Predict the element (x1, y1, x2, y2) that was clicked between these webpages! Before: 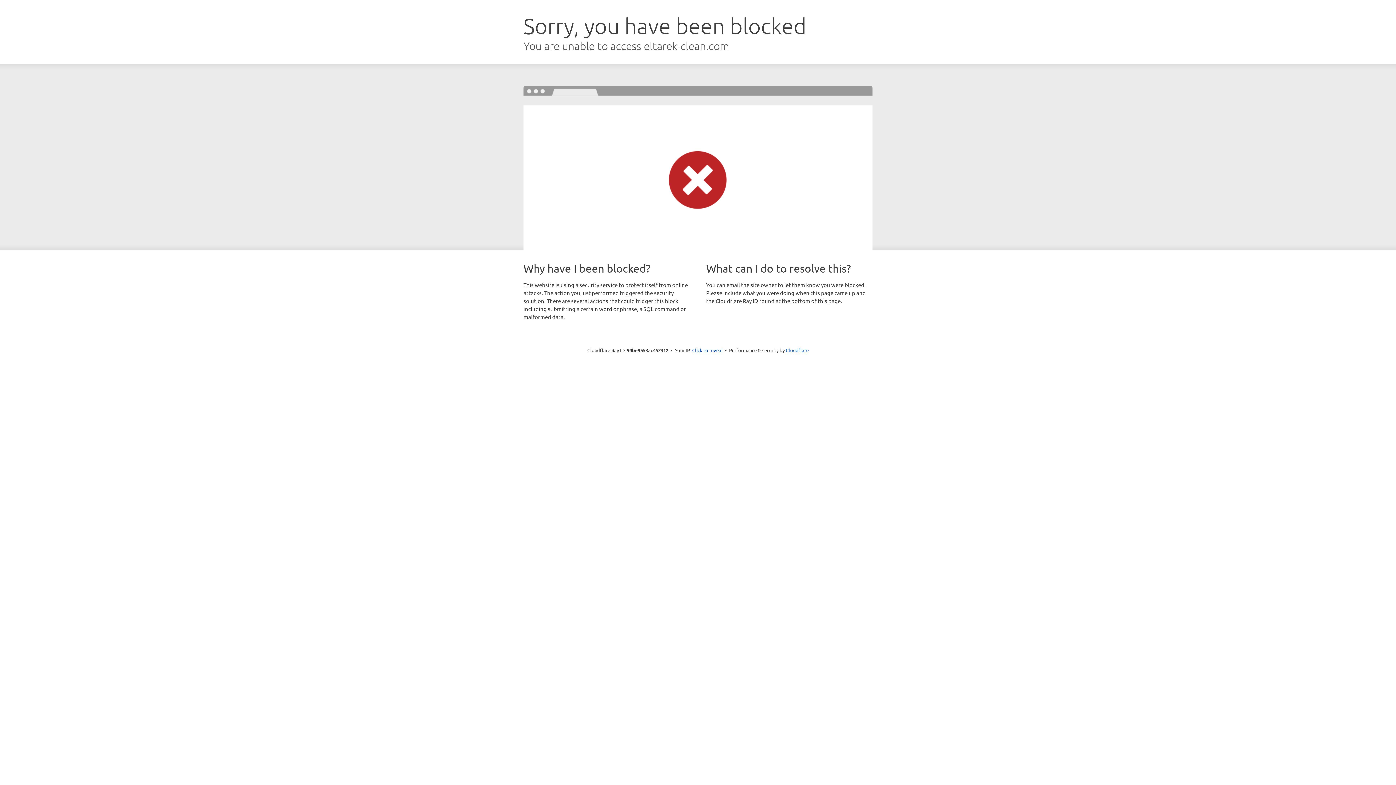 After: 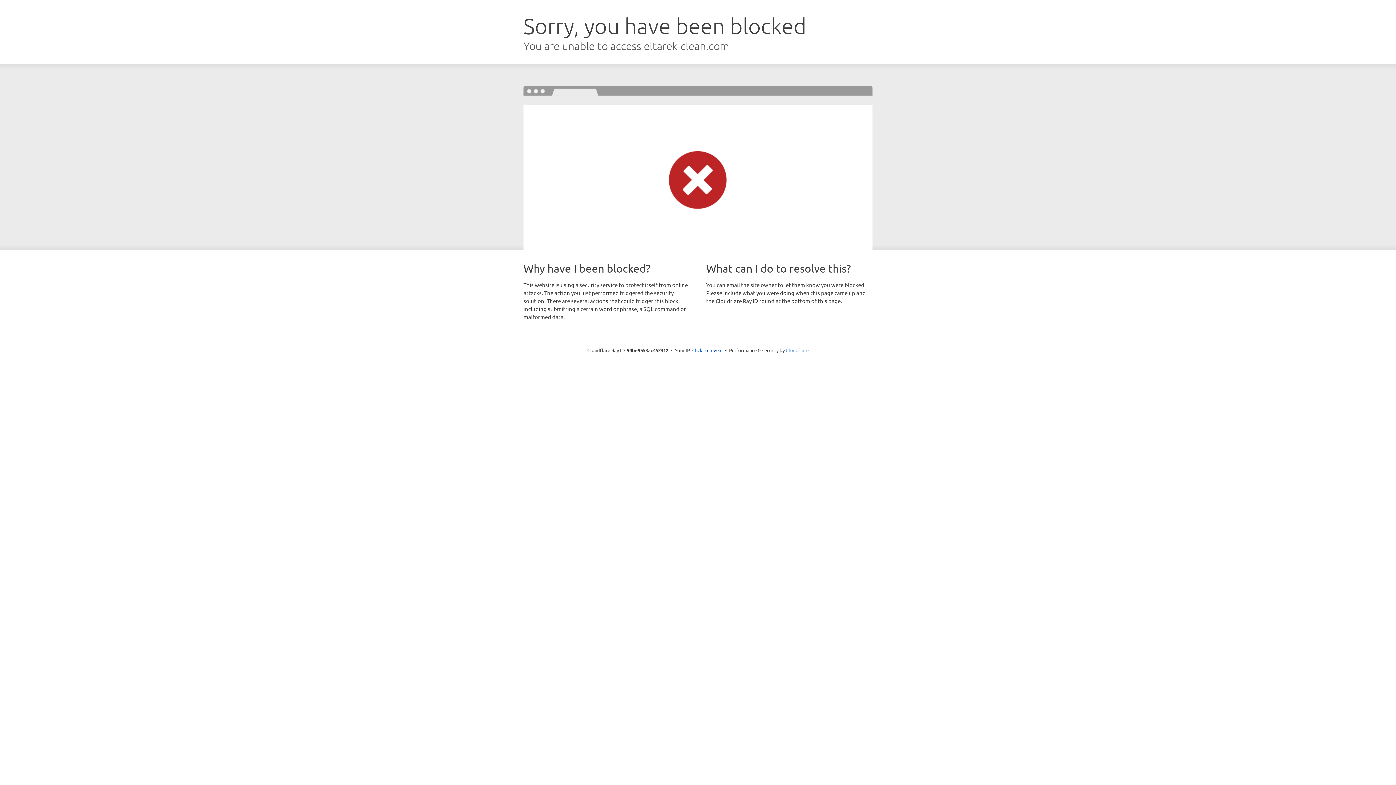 Action: bbox: (786, 347, 808, 353) label: Cloudflare